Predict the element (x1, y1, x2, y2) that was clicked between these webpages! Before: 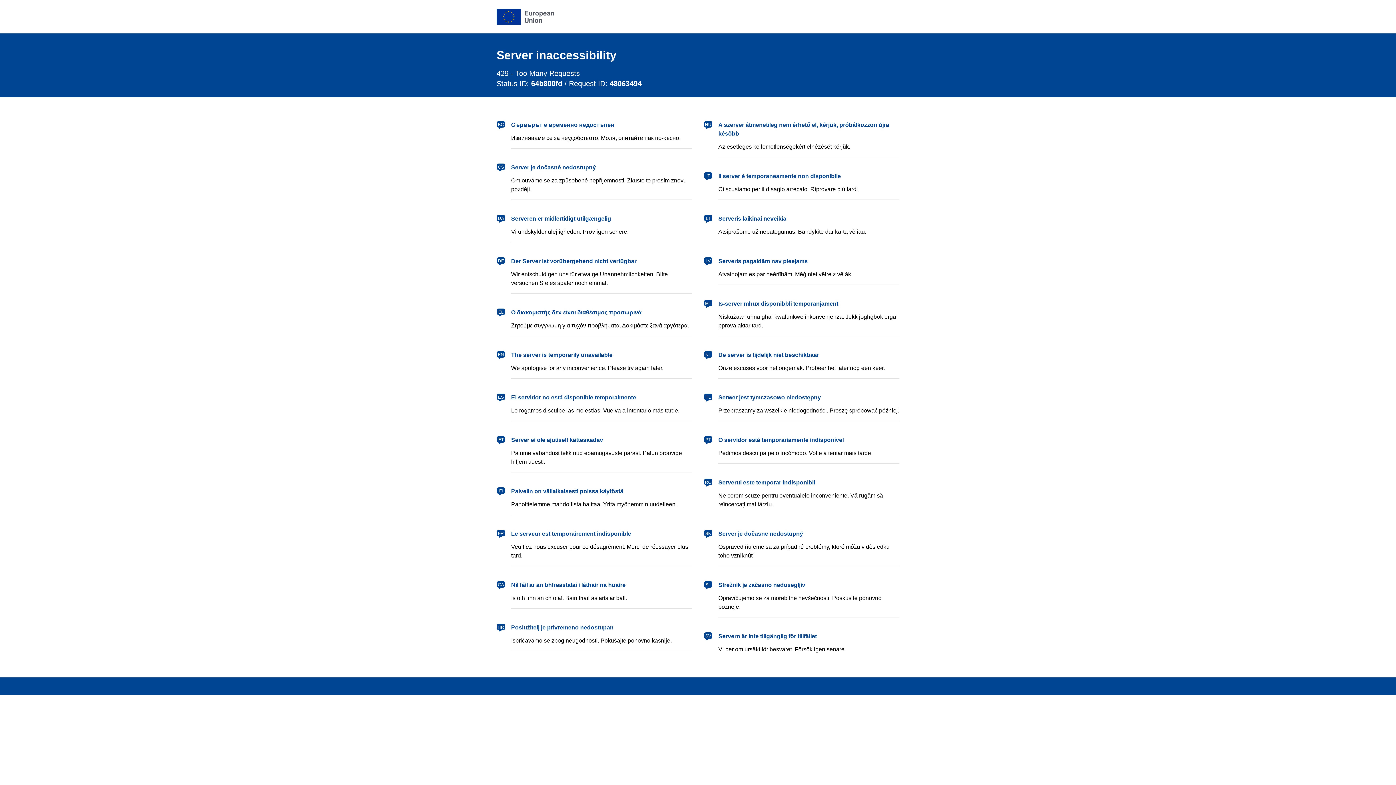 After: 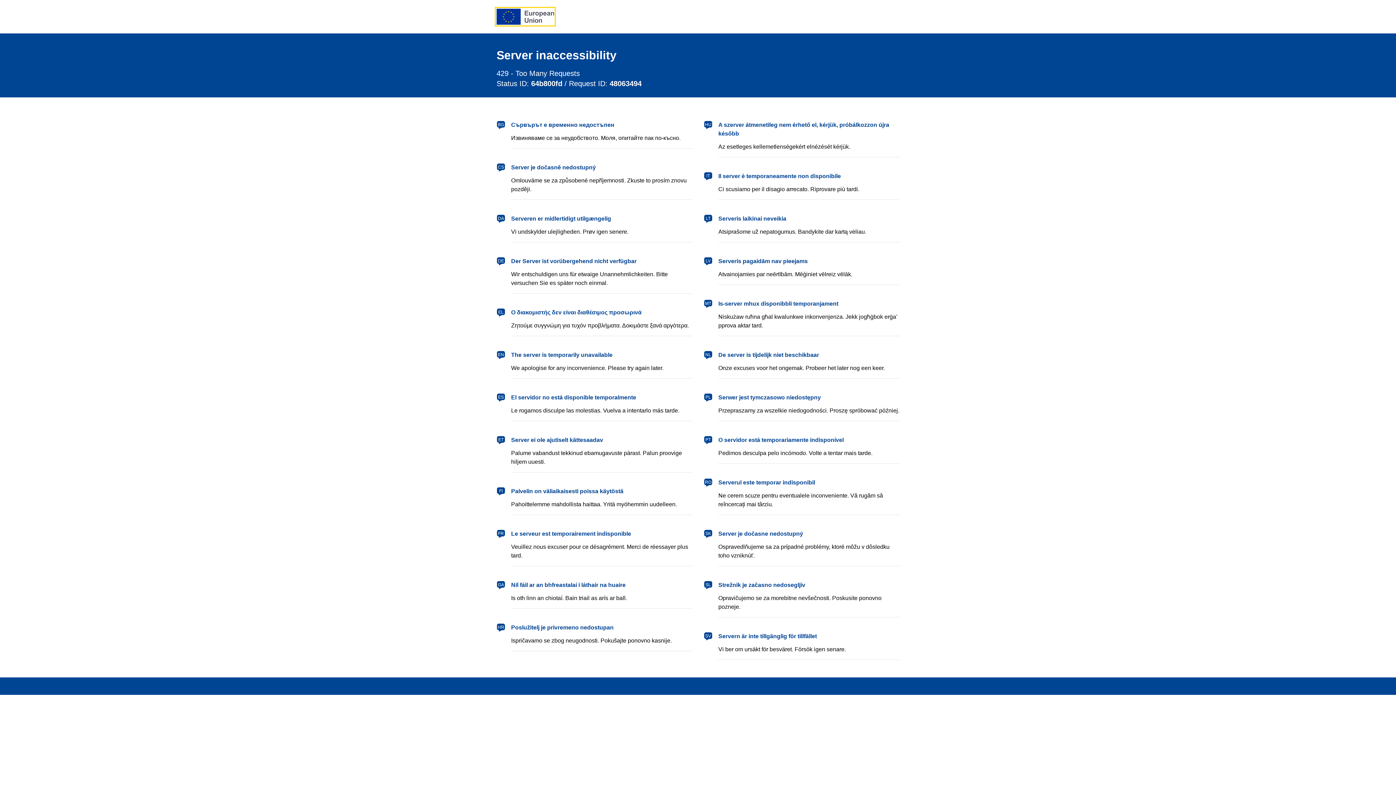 Action: bbox: (496, 8, 554, 24) label: European Union